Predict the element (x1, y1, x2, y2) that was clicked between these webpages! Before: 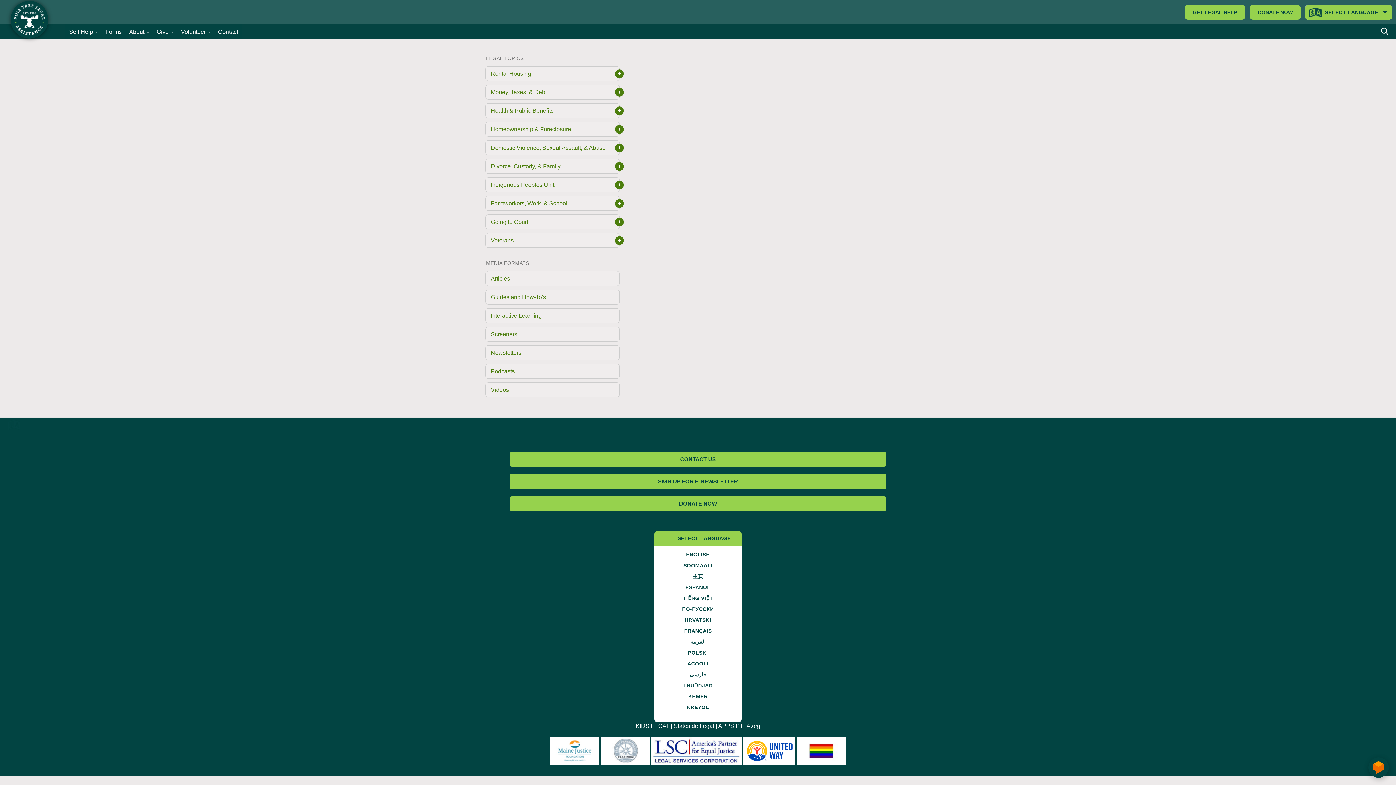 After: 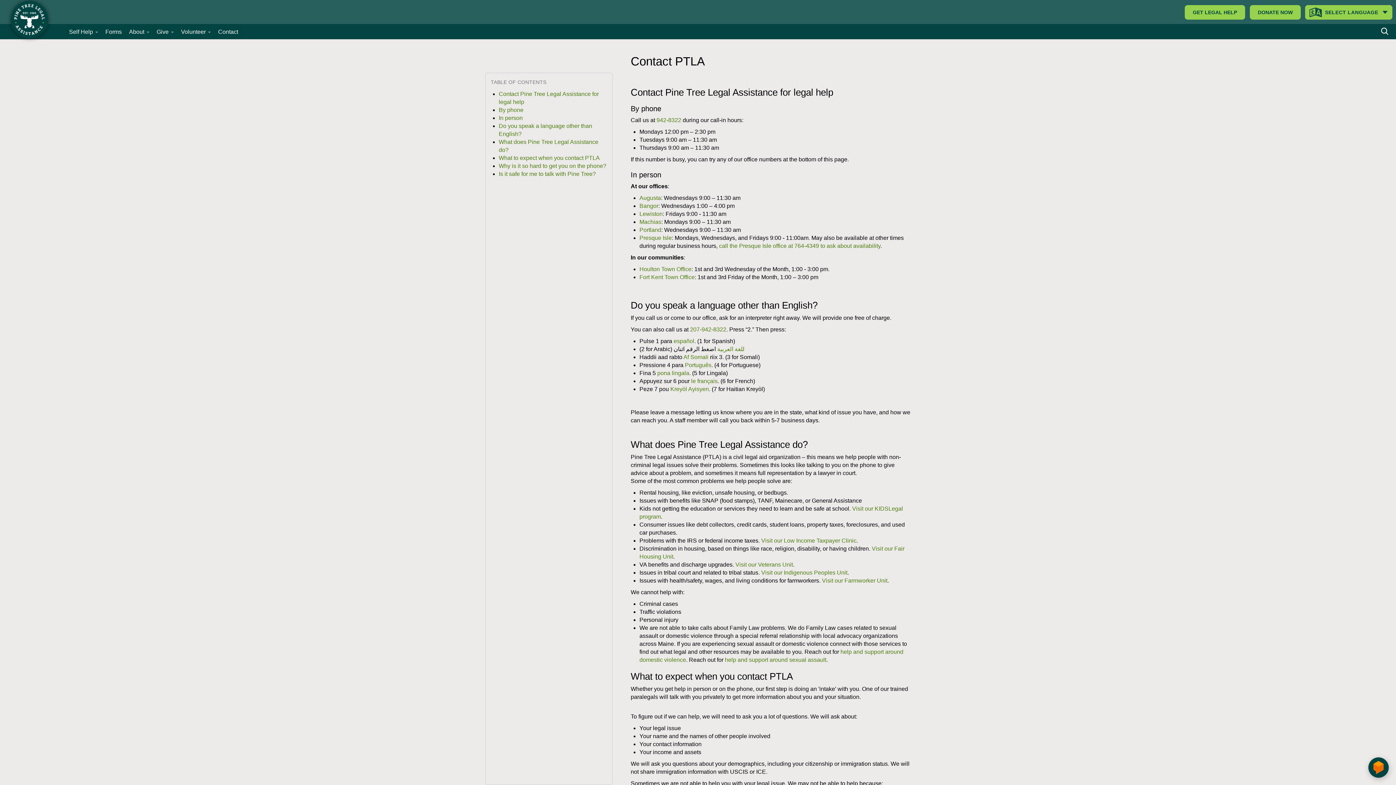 Action: label: CONTACT US bbox: (680, 456, 715, 462)